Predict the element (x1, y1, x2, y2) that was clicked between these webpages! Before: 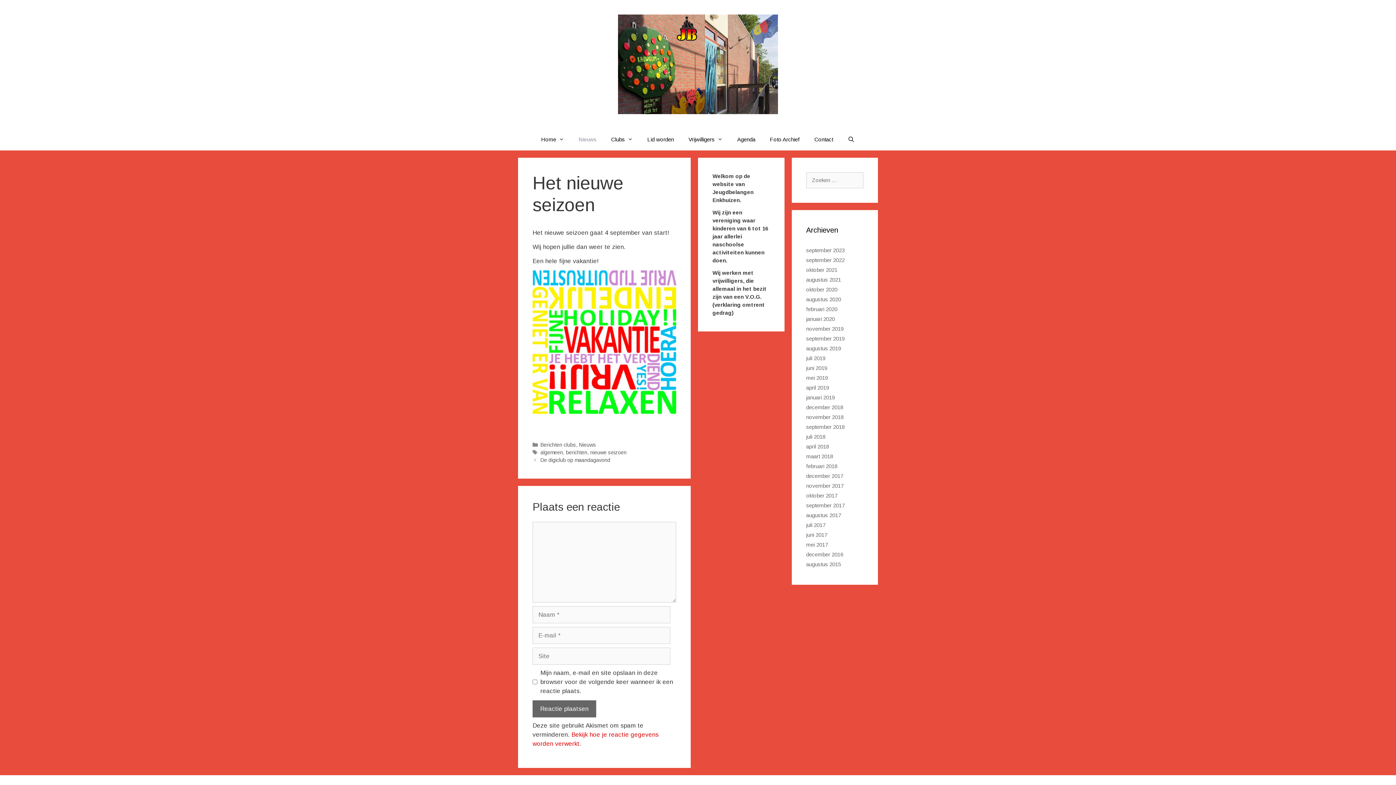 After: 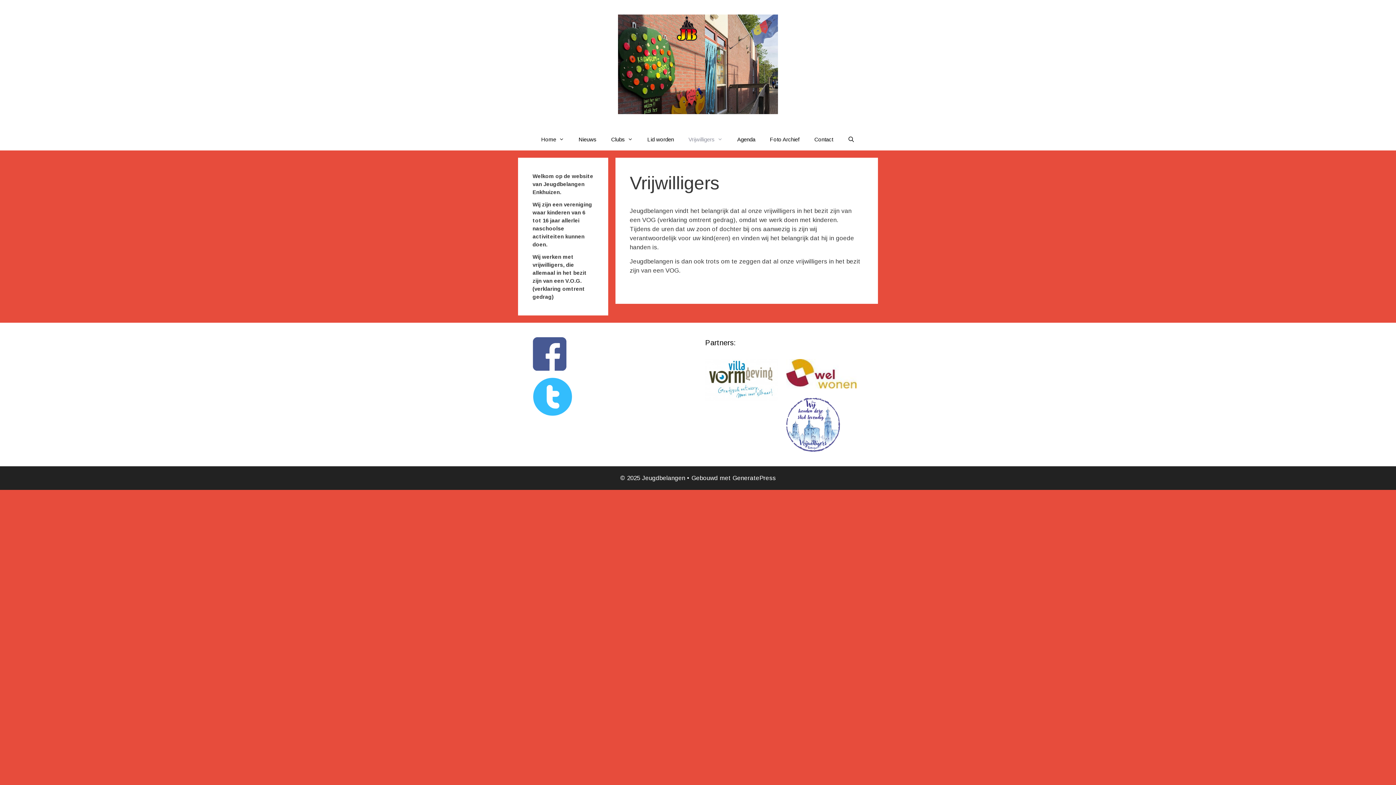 Action: bbox: (681, 128, 730, 150) label: Vrijwilligers